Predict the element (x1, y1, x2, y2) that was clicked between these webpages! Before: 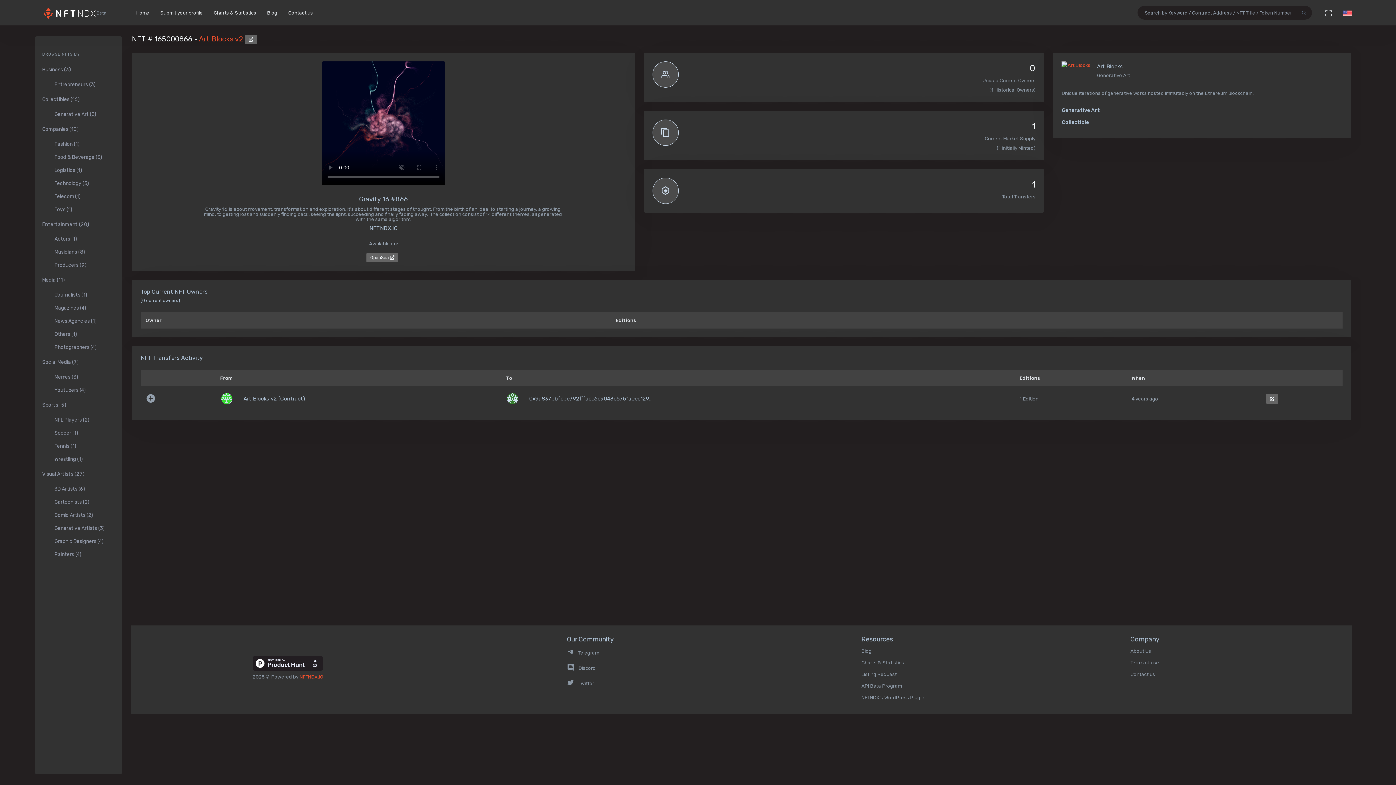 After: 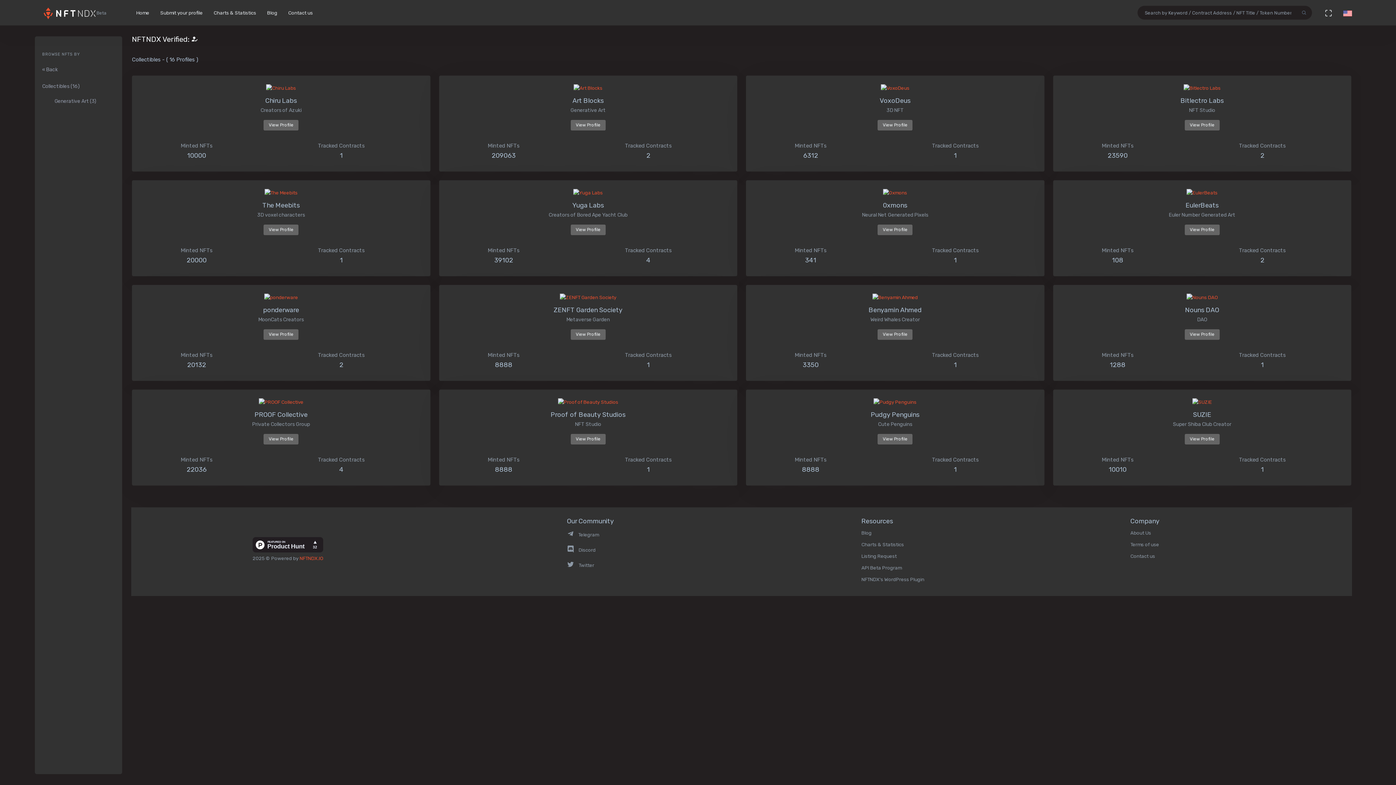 Action: bbox: (1061, 119, 1089, 125) label: Collectible